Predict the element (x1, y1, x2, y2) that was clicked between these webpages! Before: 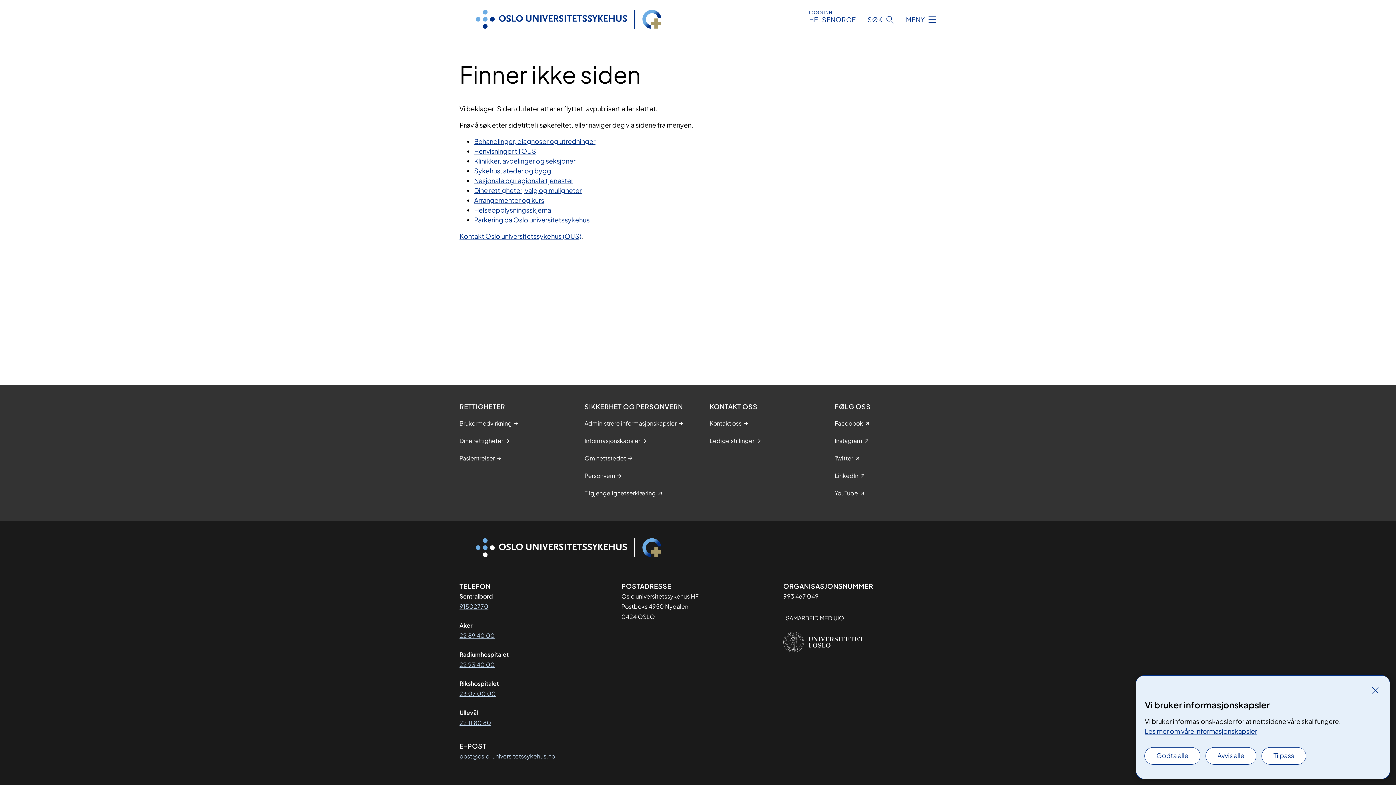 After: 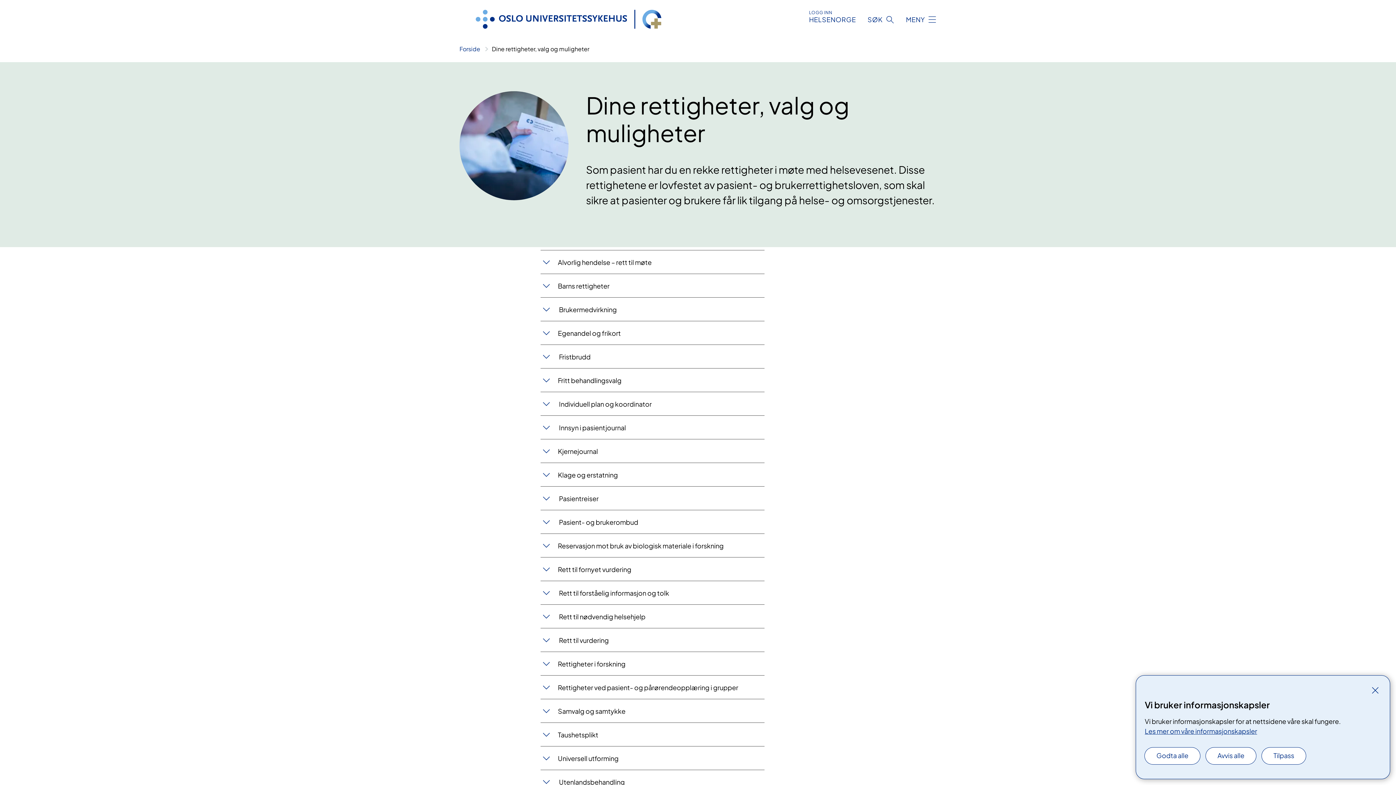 Action: bbox: (459, 436, 503, 445) label: Dine rettigheter